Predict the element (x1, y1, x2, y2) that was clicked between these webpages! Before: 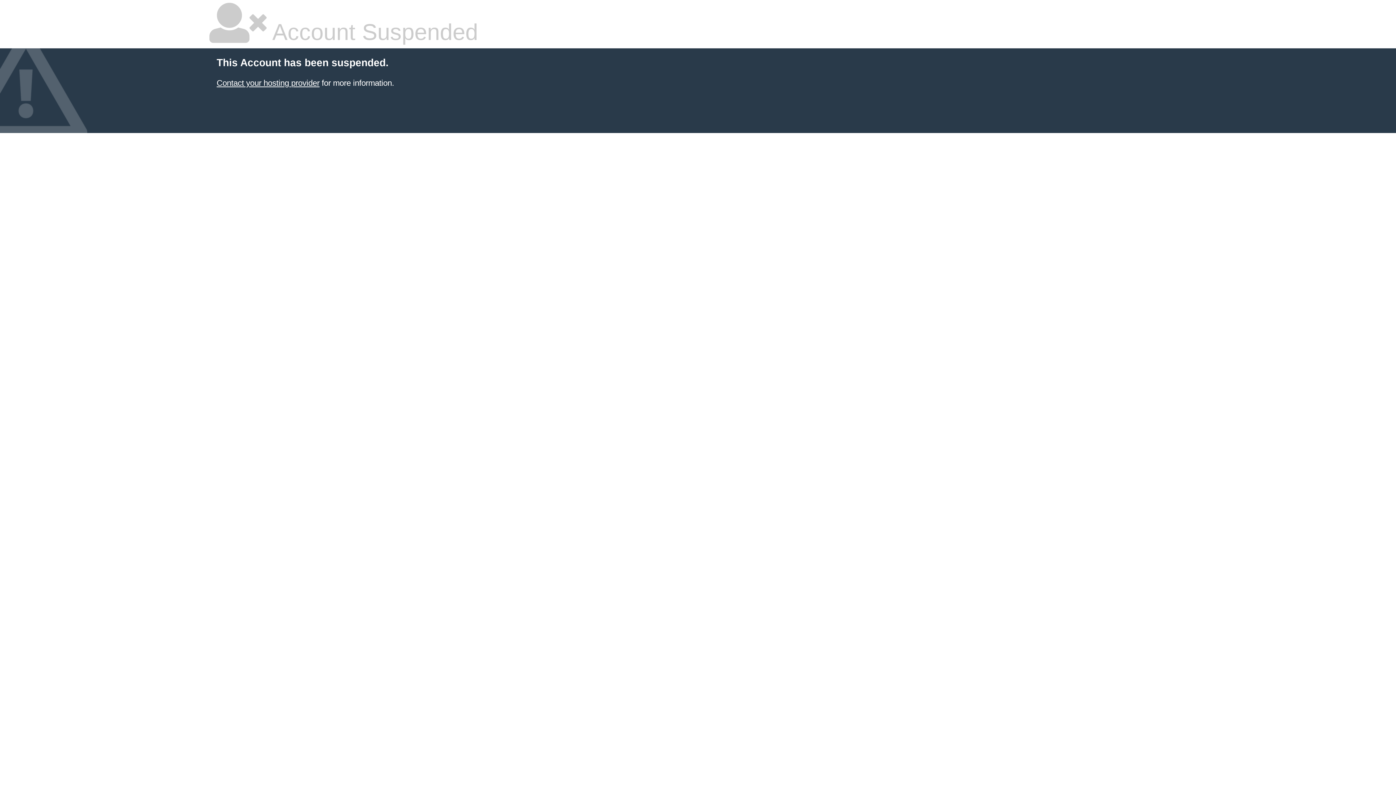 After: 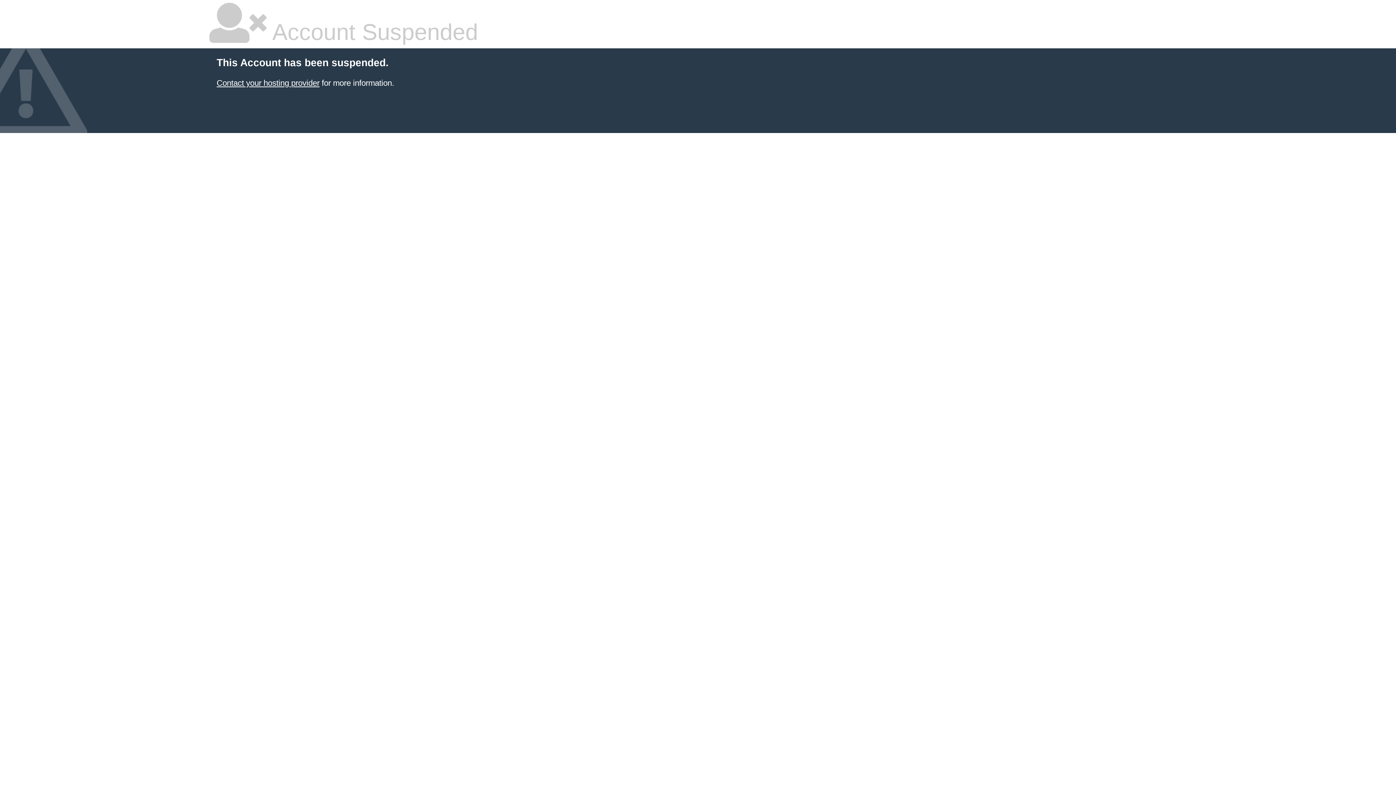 Action: bbox: (216, 78, 319, 87) label: Contact your hosting provider